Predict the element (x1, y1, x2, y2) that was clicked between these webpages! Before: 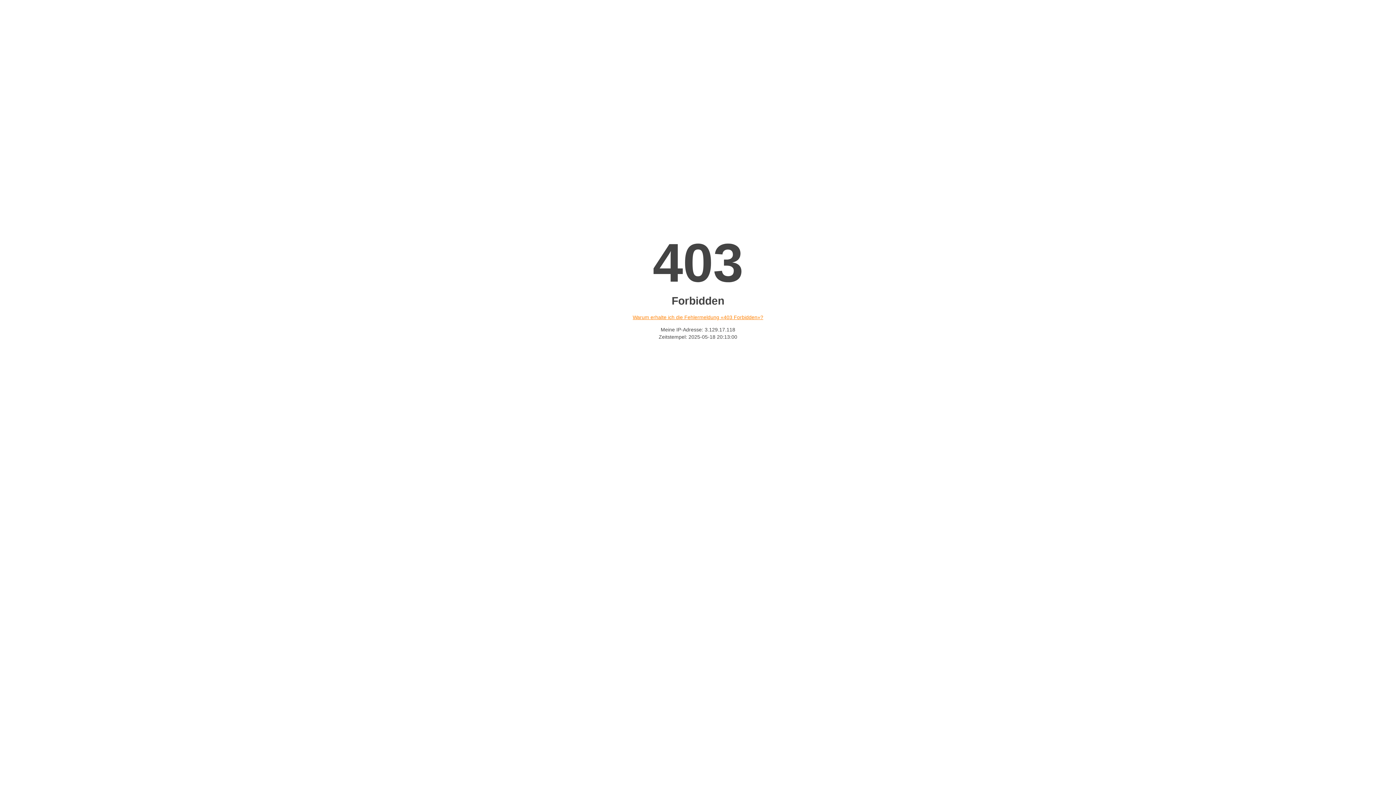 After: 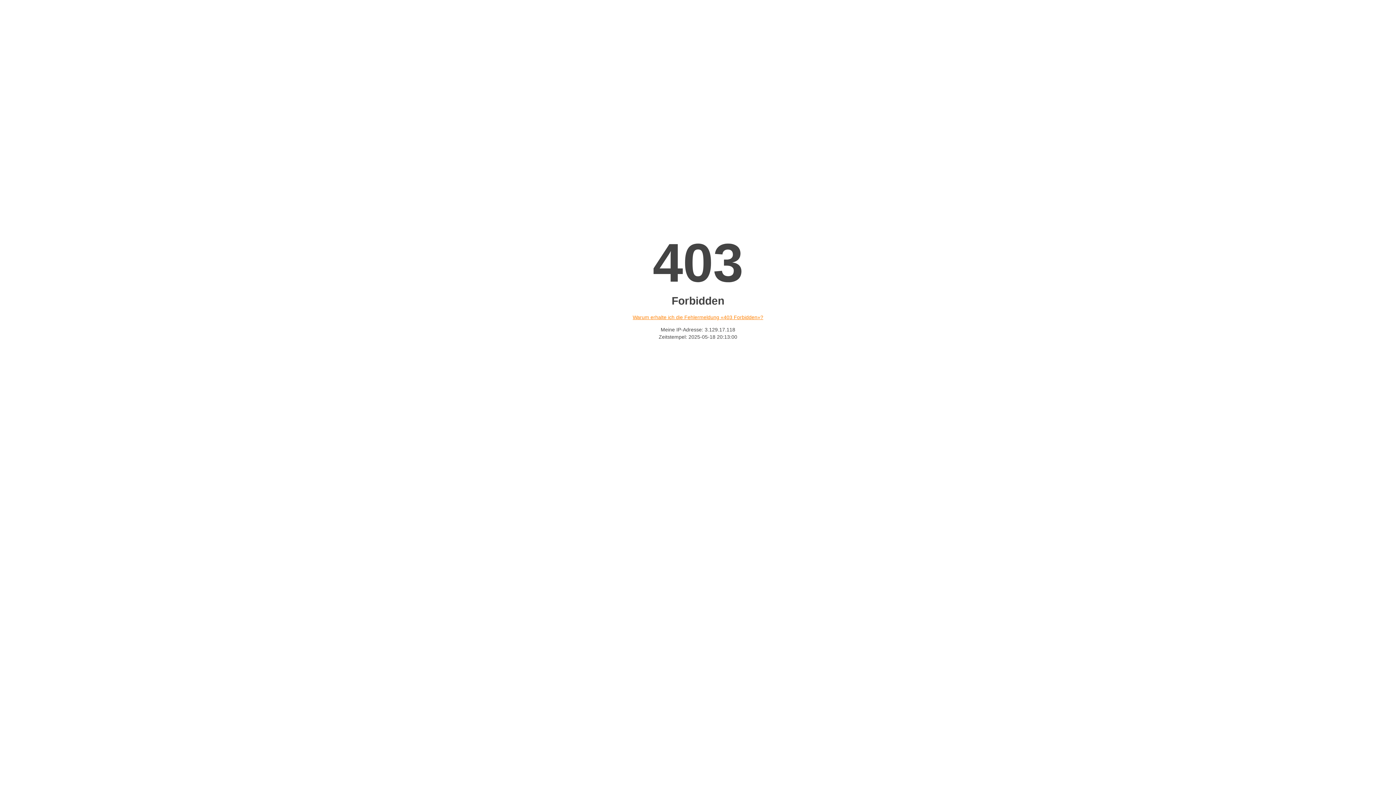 Action: bbox: (632, 314, 763, 320) label: Warum erhalte ich die Fehlermeldung «403 Forbidden»?